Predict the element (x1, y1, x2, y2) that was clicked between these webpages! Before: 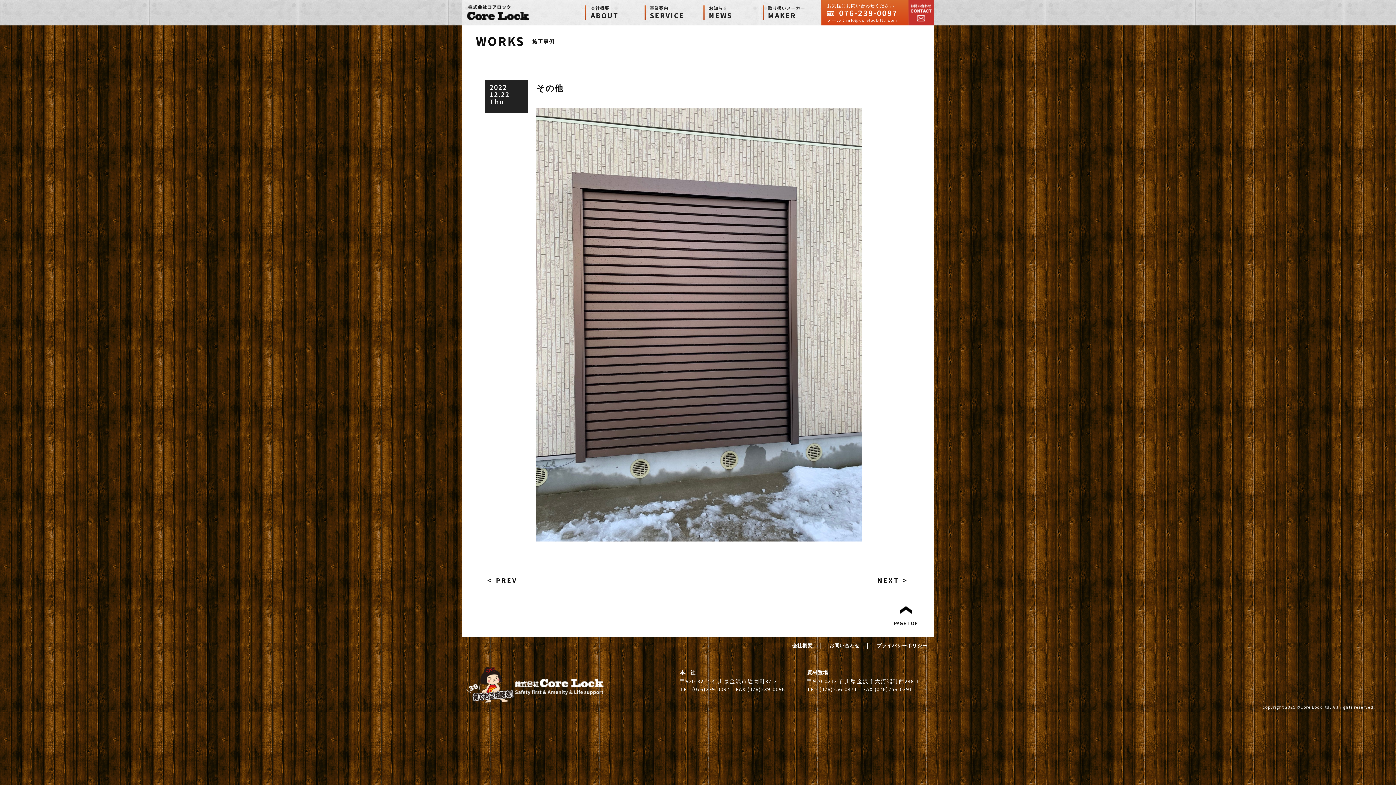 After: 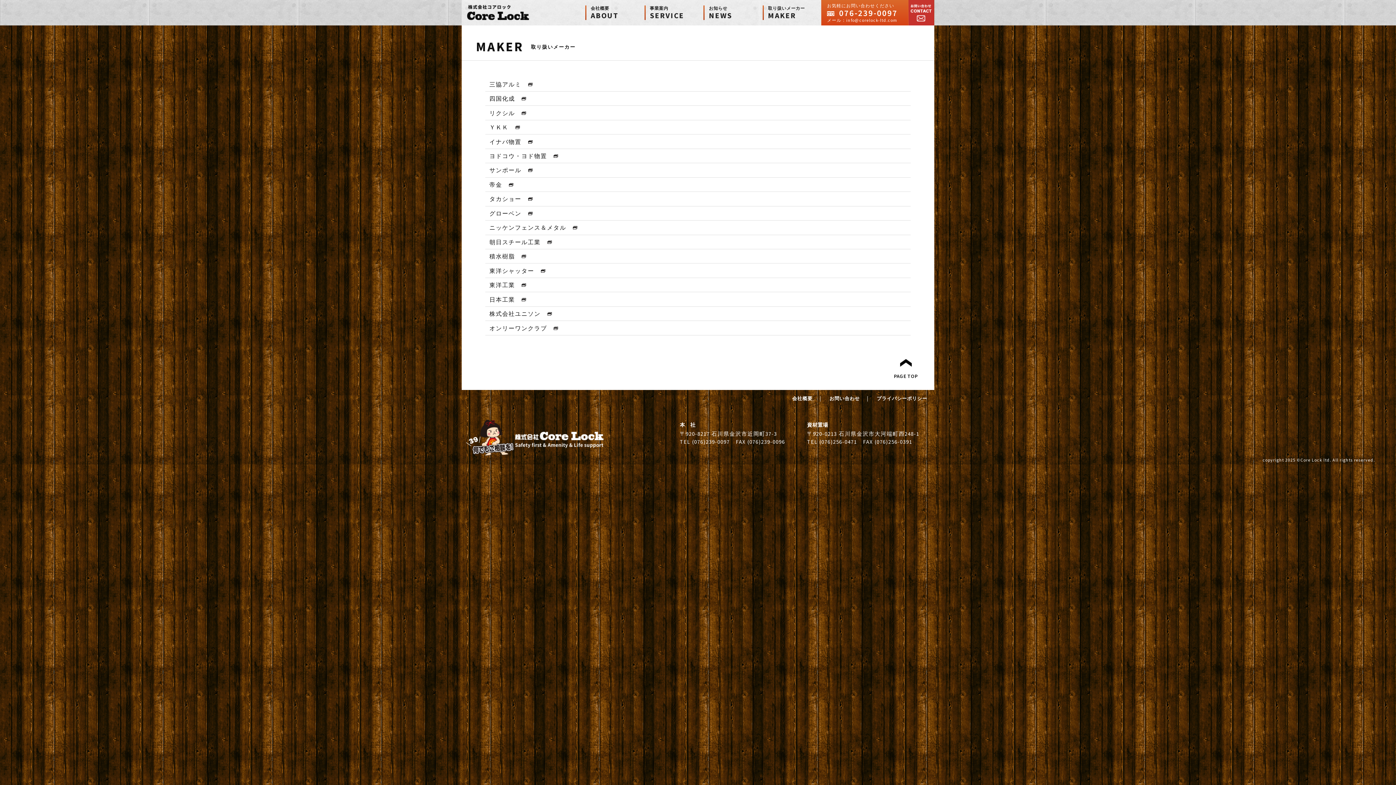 Action: bbox: (762, 0, 821, 36) label: 取り扱いメーカー
MAKER